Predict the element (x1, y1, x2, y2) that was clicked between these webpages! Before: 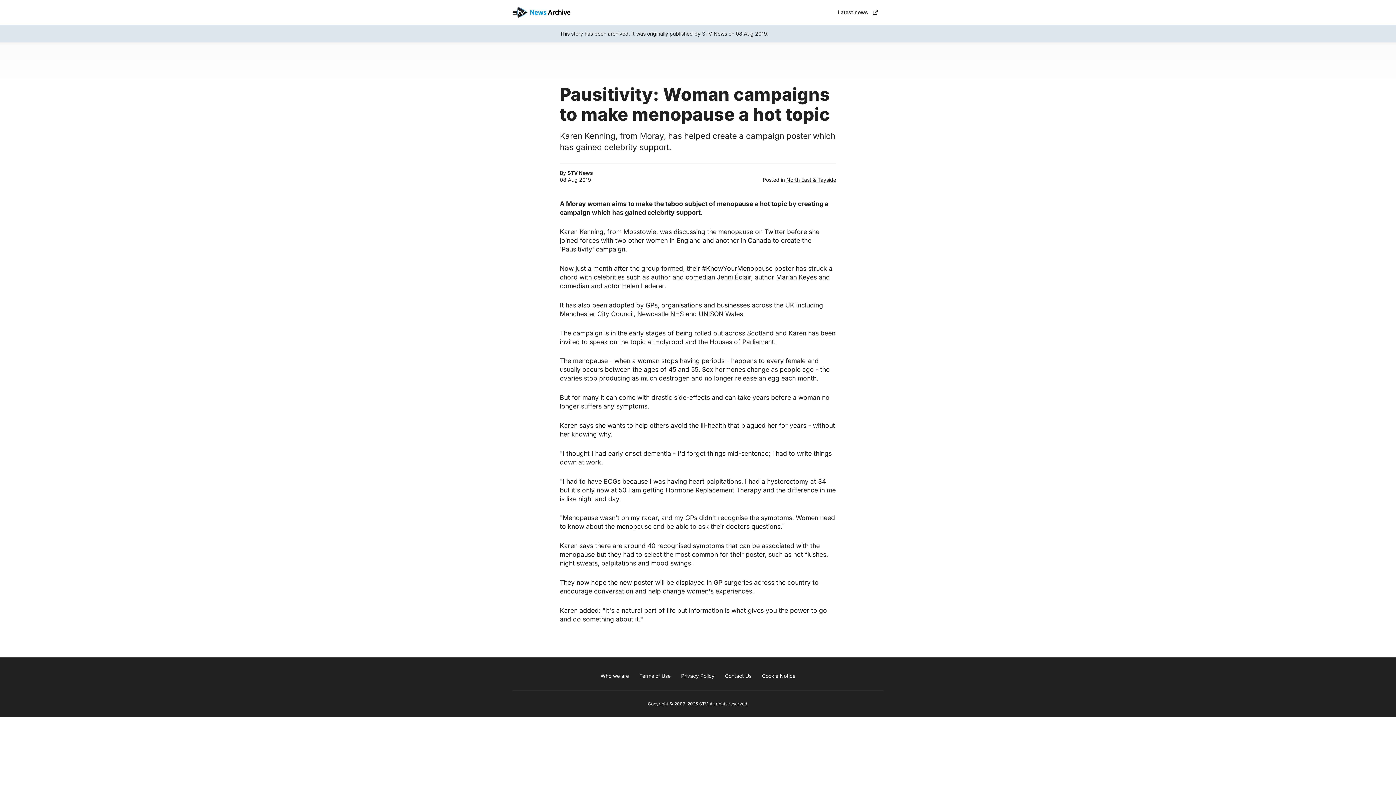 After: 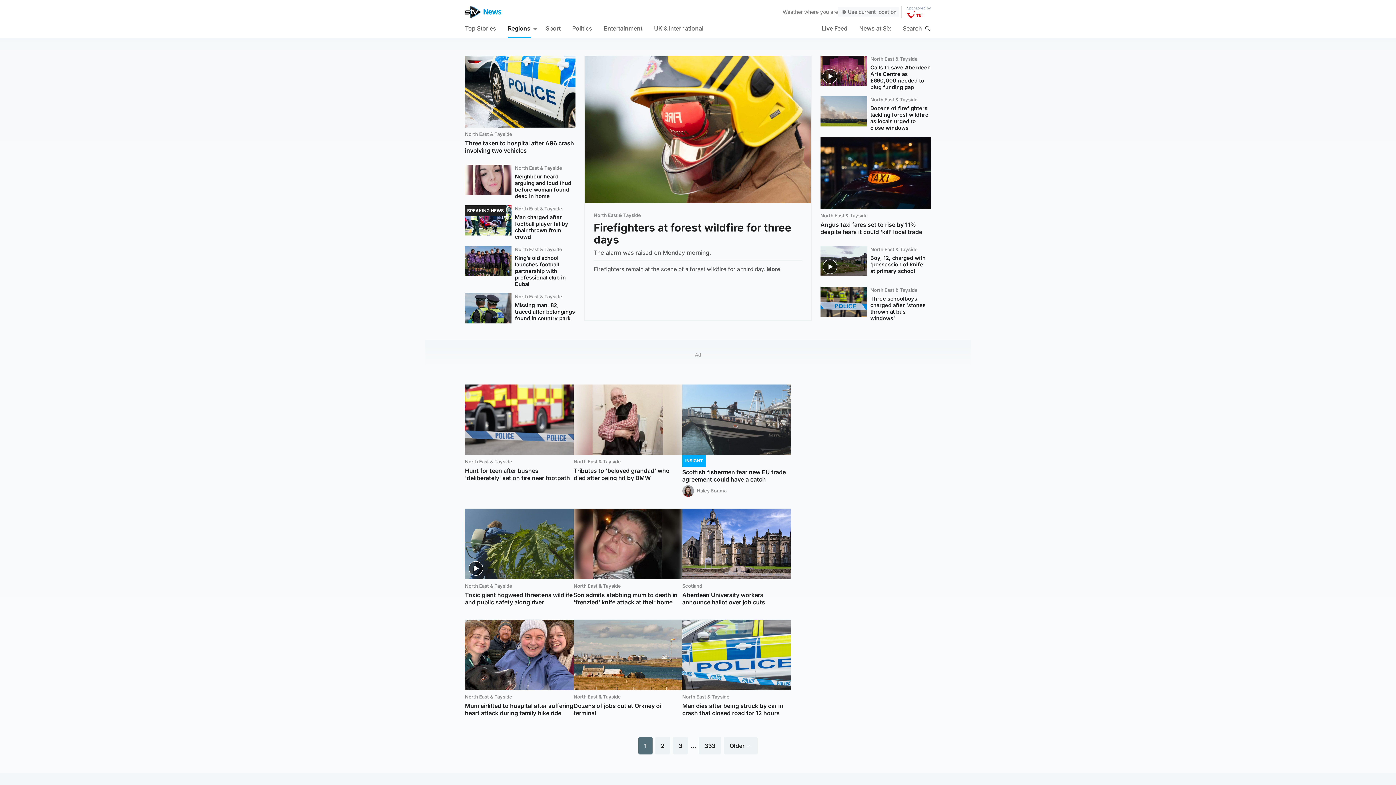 Action: bbox: (786, 176, 836, 182) label: North East & Tayside